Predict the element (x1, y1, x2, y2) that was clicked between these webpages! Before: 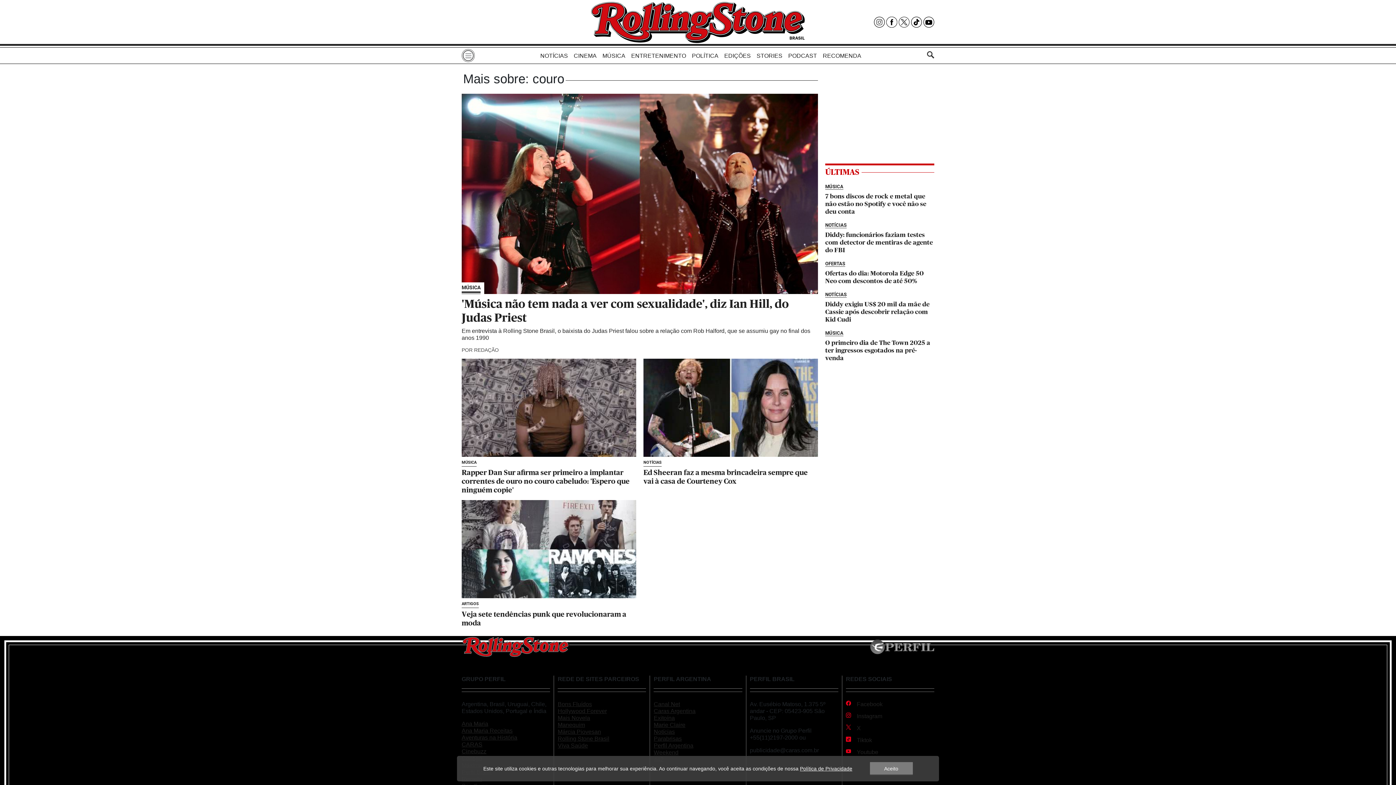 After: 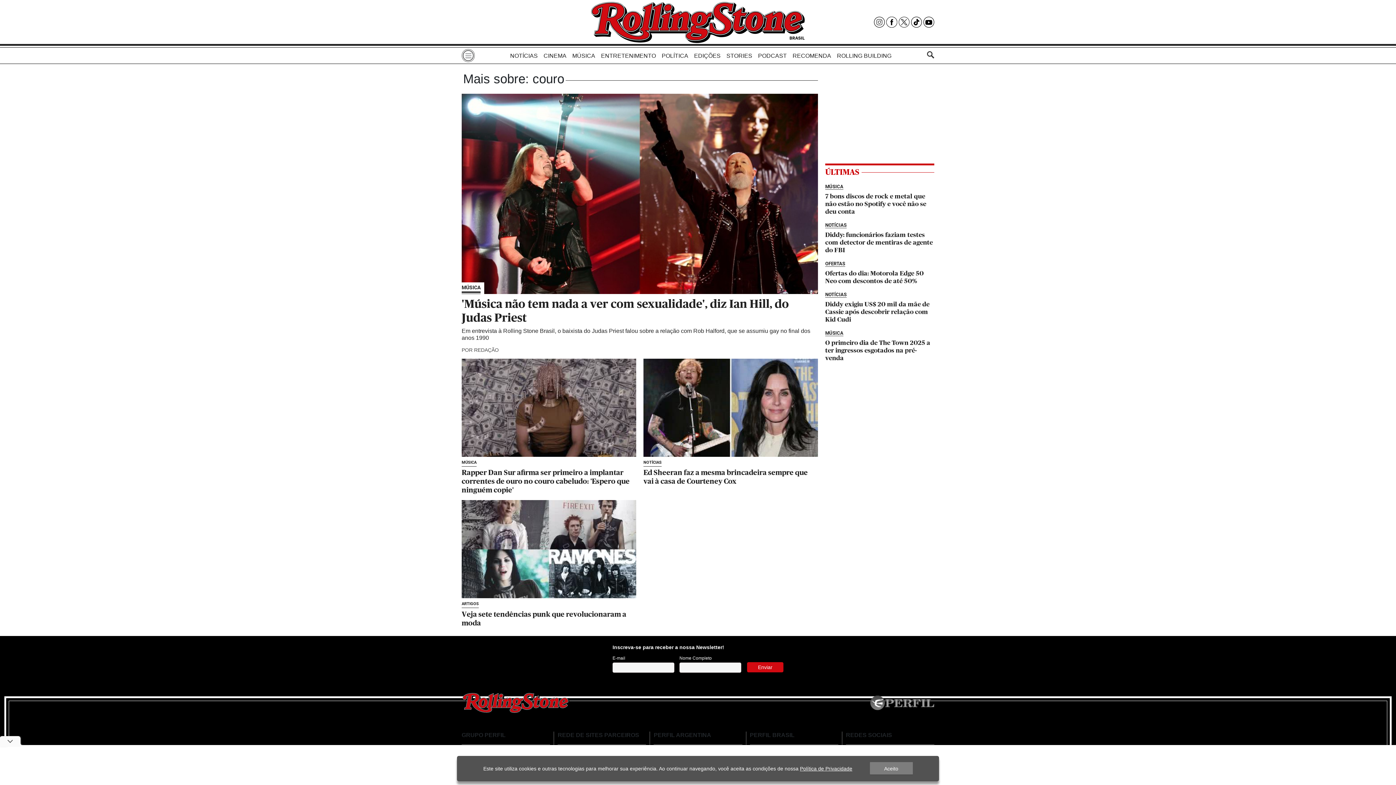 Action: bbox: (886, 16, 897, 27)